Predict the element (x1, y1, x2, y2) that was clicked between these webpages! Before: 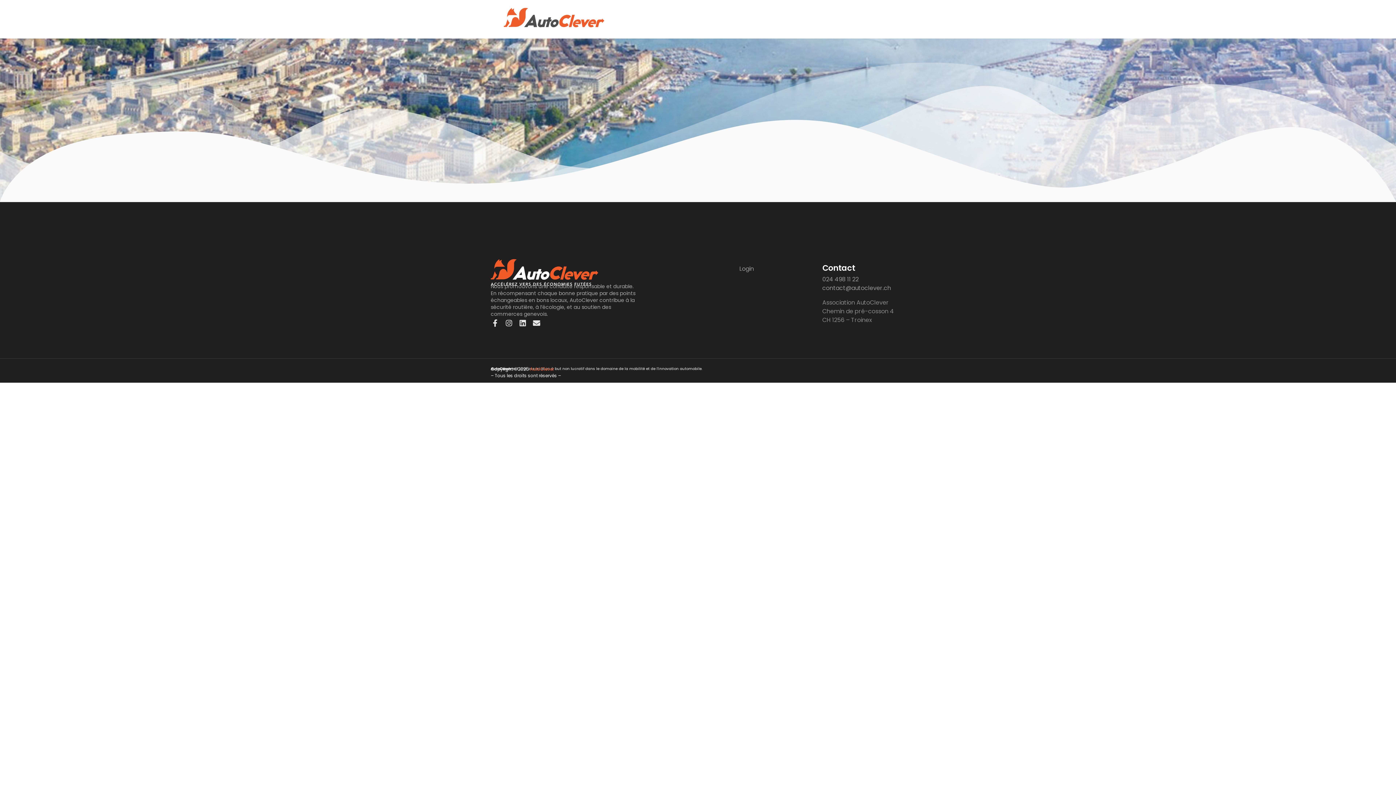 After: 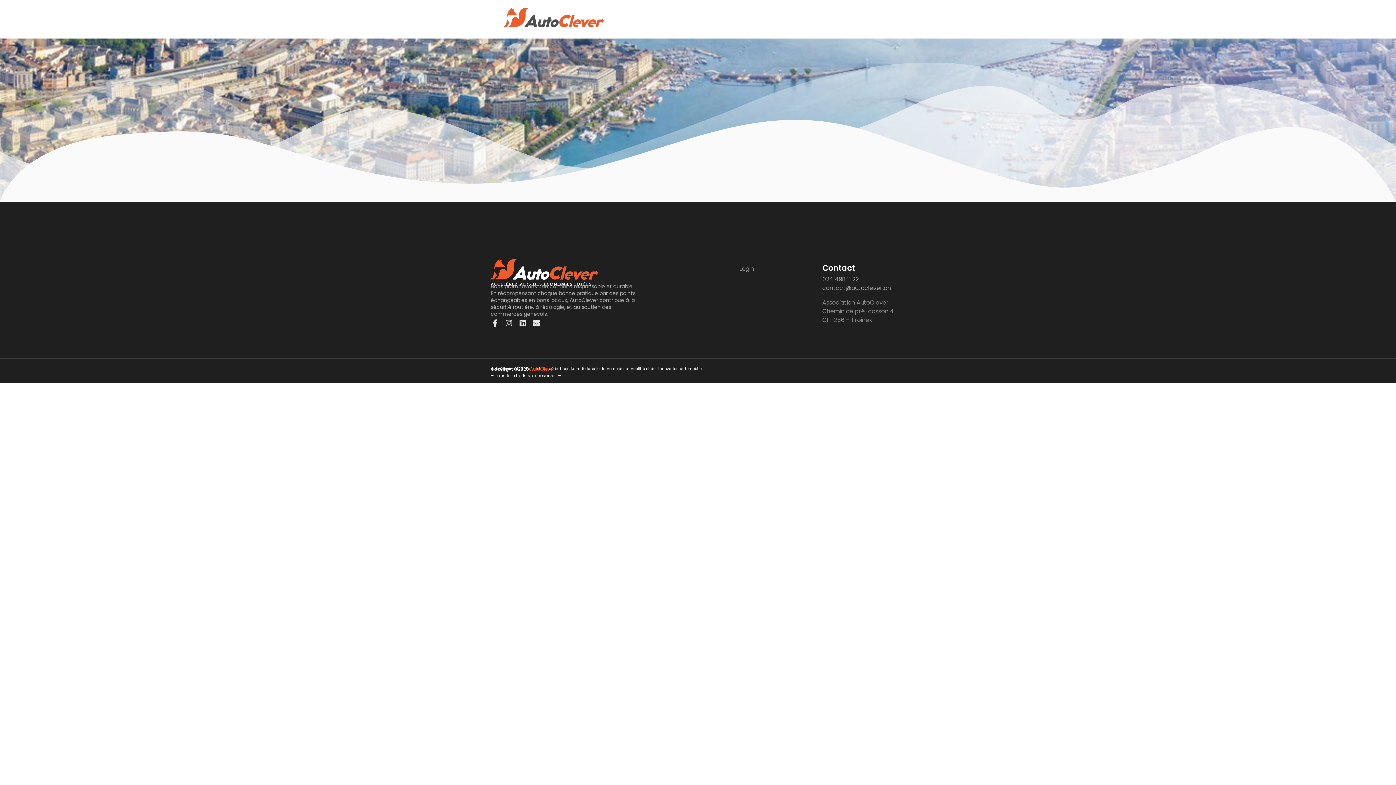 Action: bbox: (499, 3, 608, 34)